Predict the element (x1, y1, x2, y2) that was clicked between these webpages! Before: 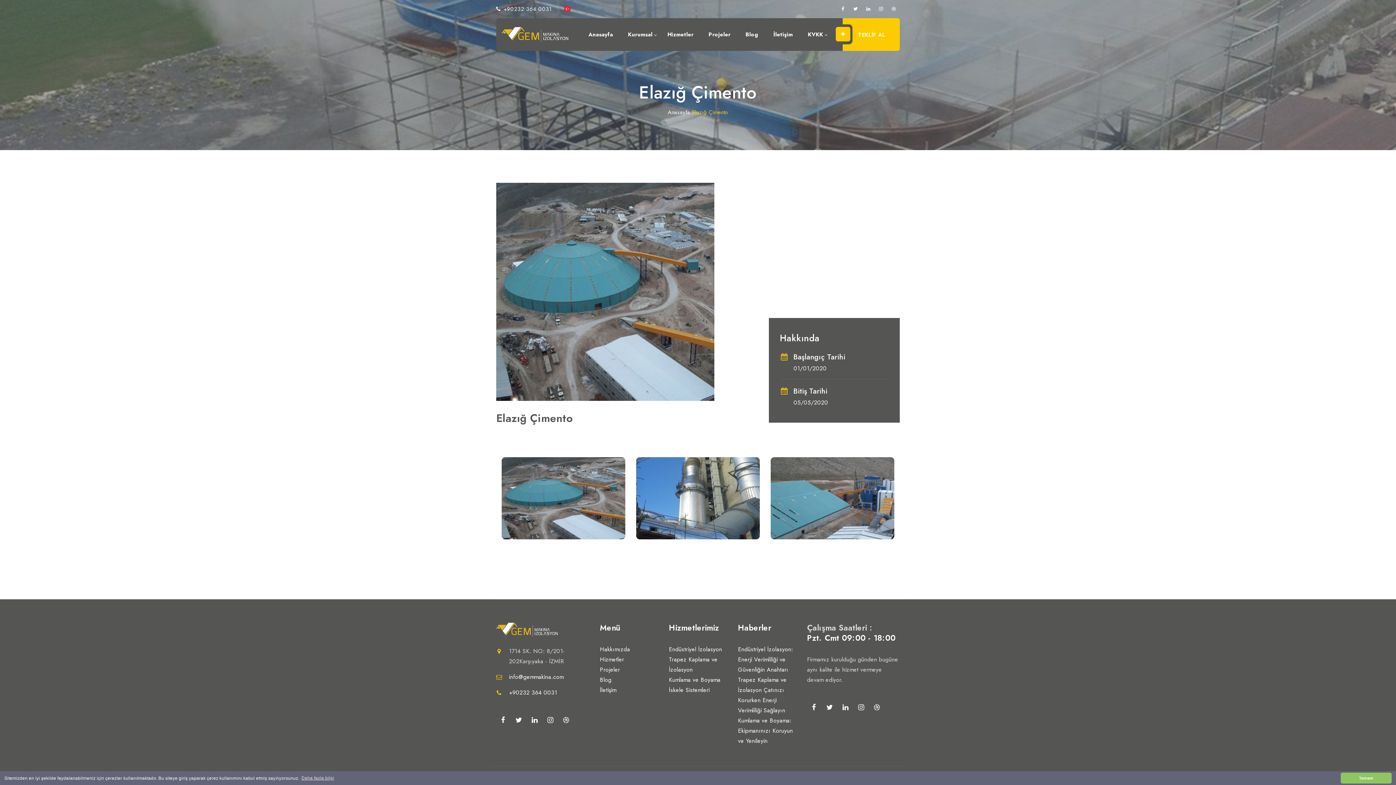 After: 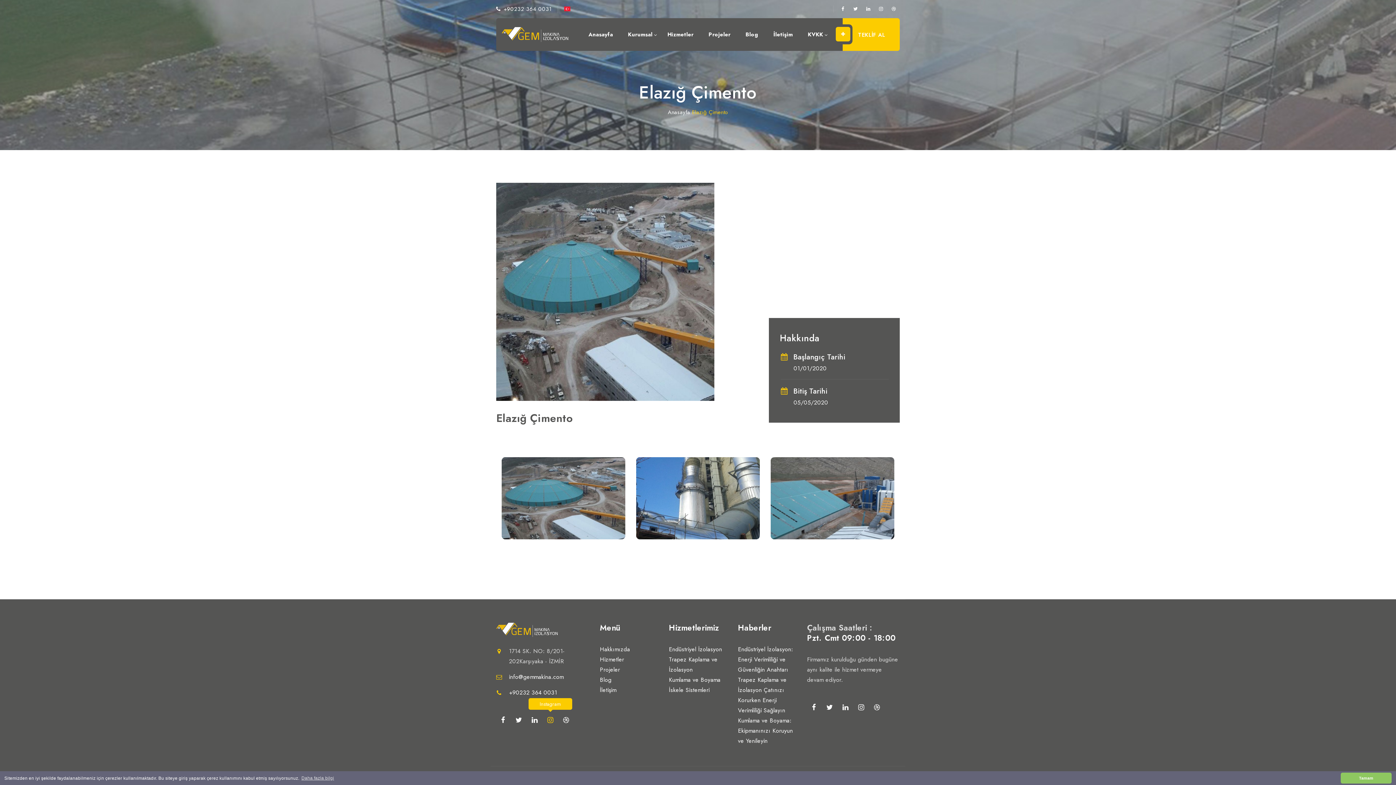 Action: bbox: (544, 714, 556, 727)